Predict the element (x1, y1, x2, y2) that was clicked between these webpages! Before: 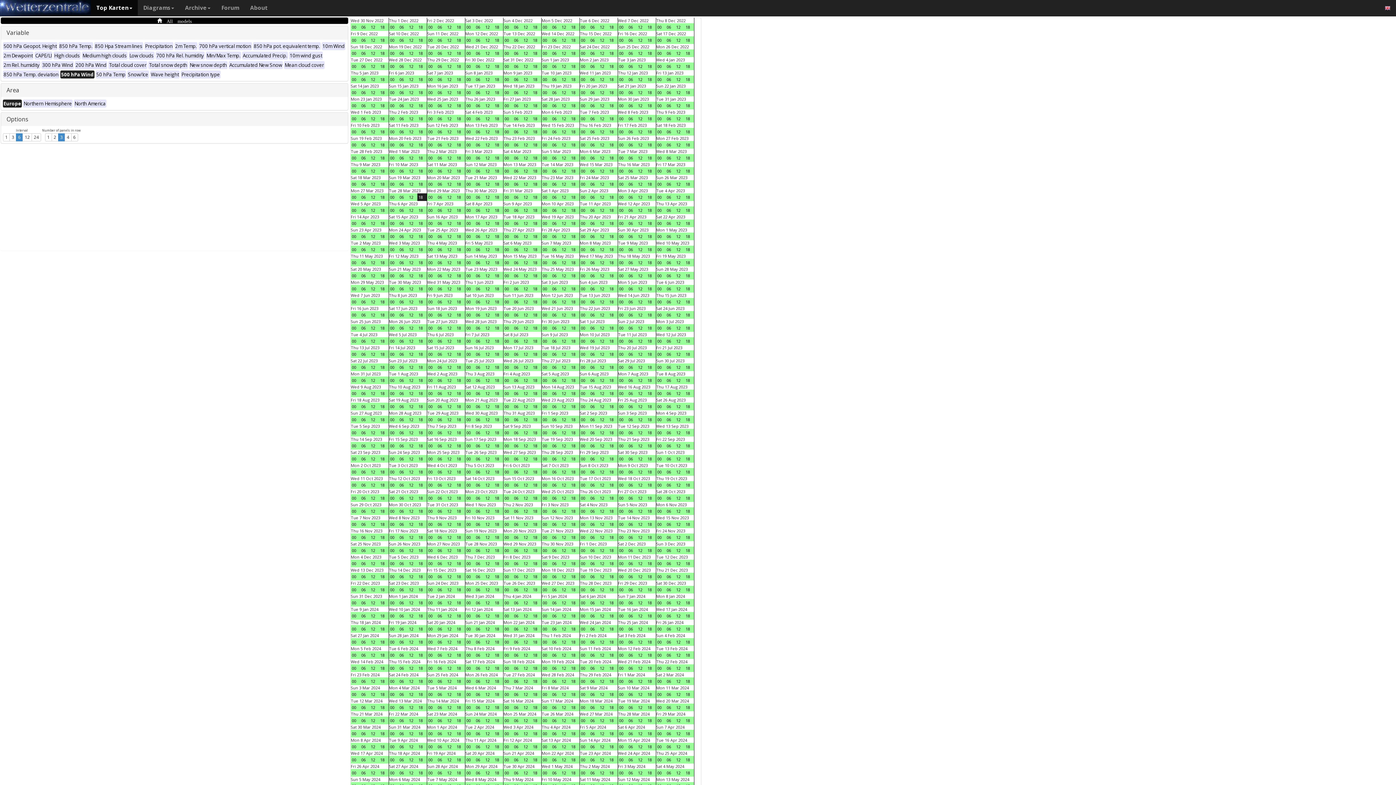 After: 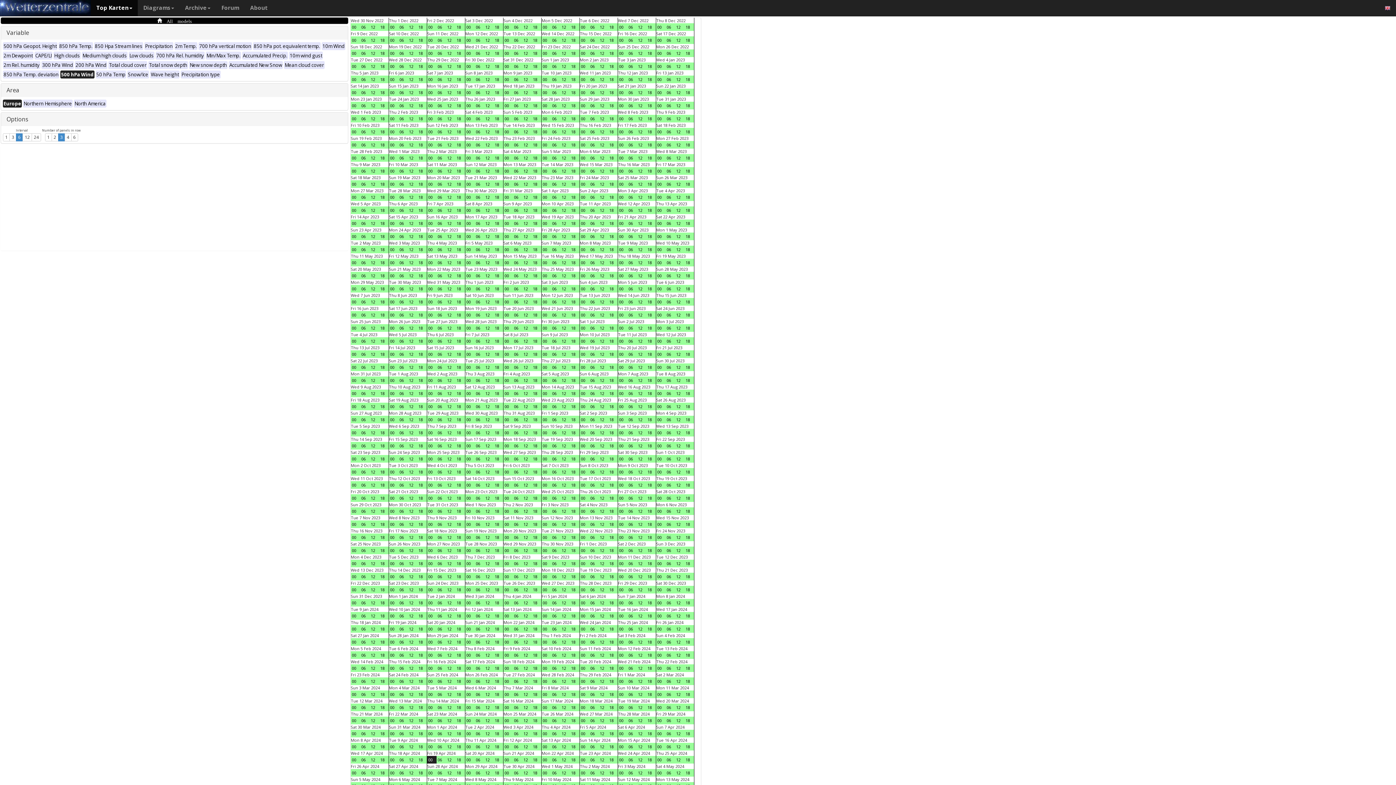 Action: bbox: (427, 756, 436, 764) label: 00